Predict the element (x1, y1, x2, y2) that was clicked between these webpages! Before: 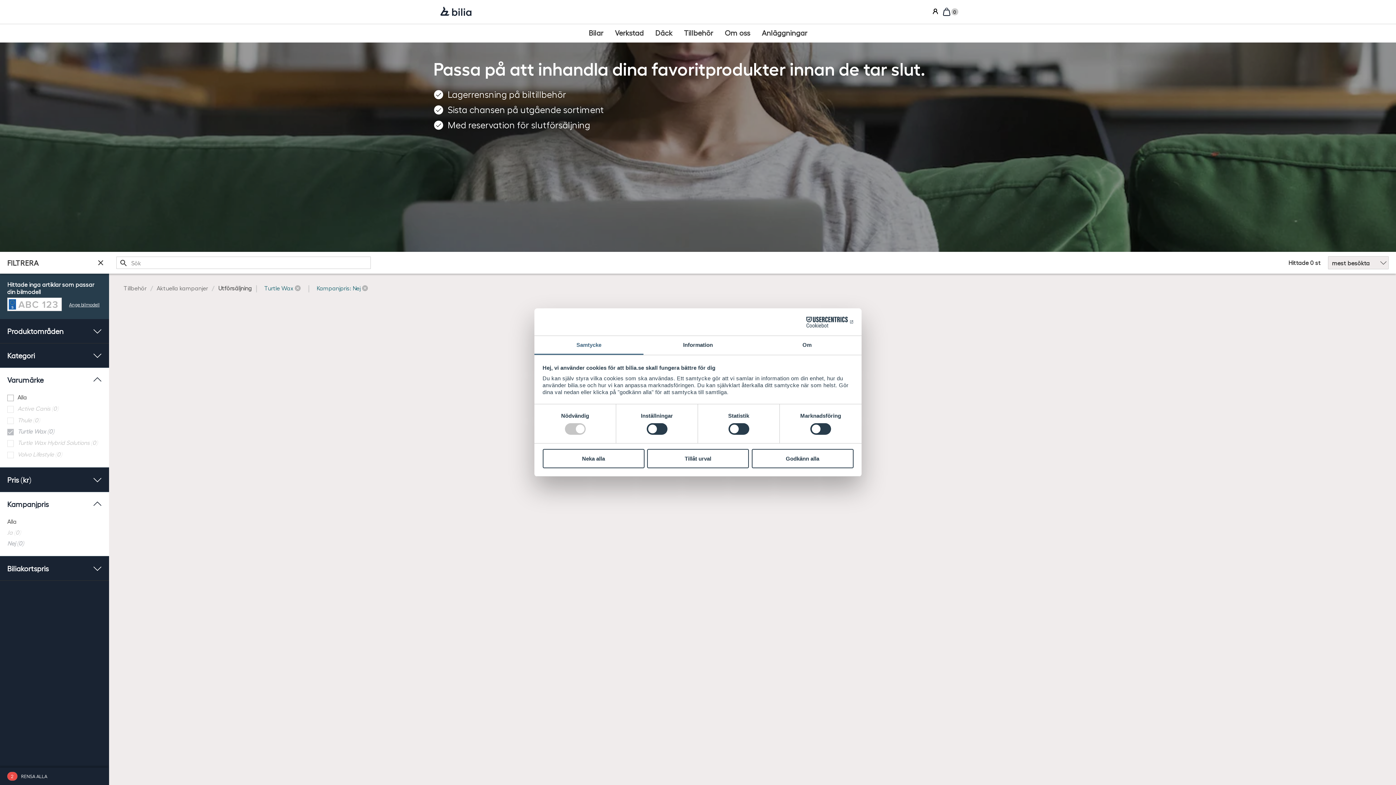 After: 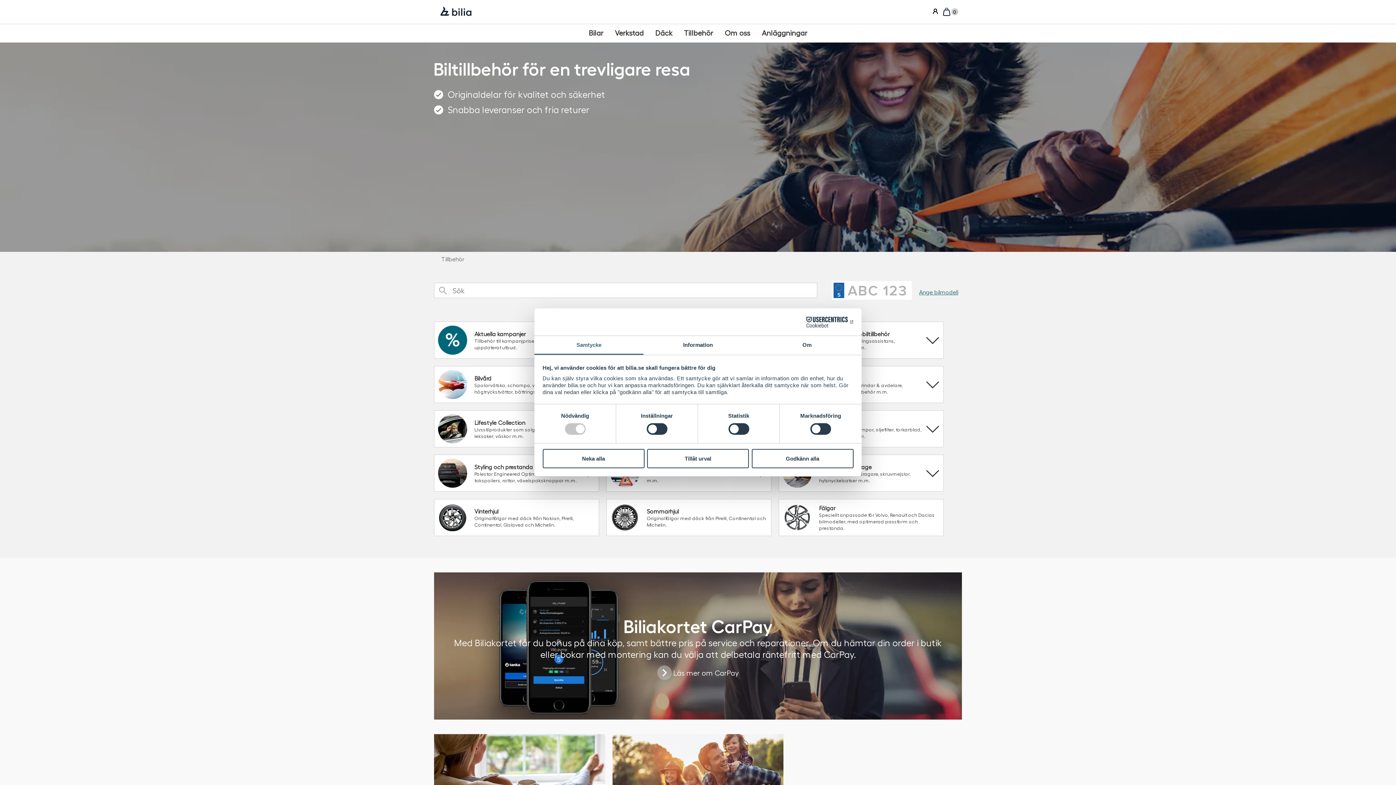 Action: bbox: (123, 284, 146, 292) label: Tillbehör